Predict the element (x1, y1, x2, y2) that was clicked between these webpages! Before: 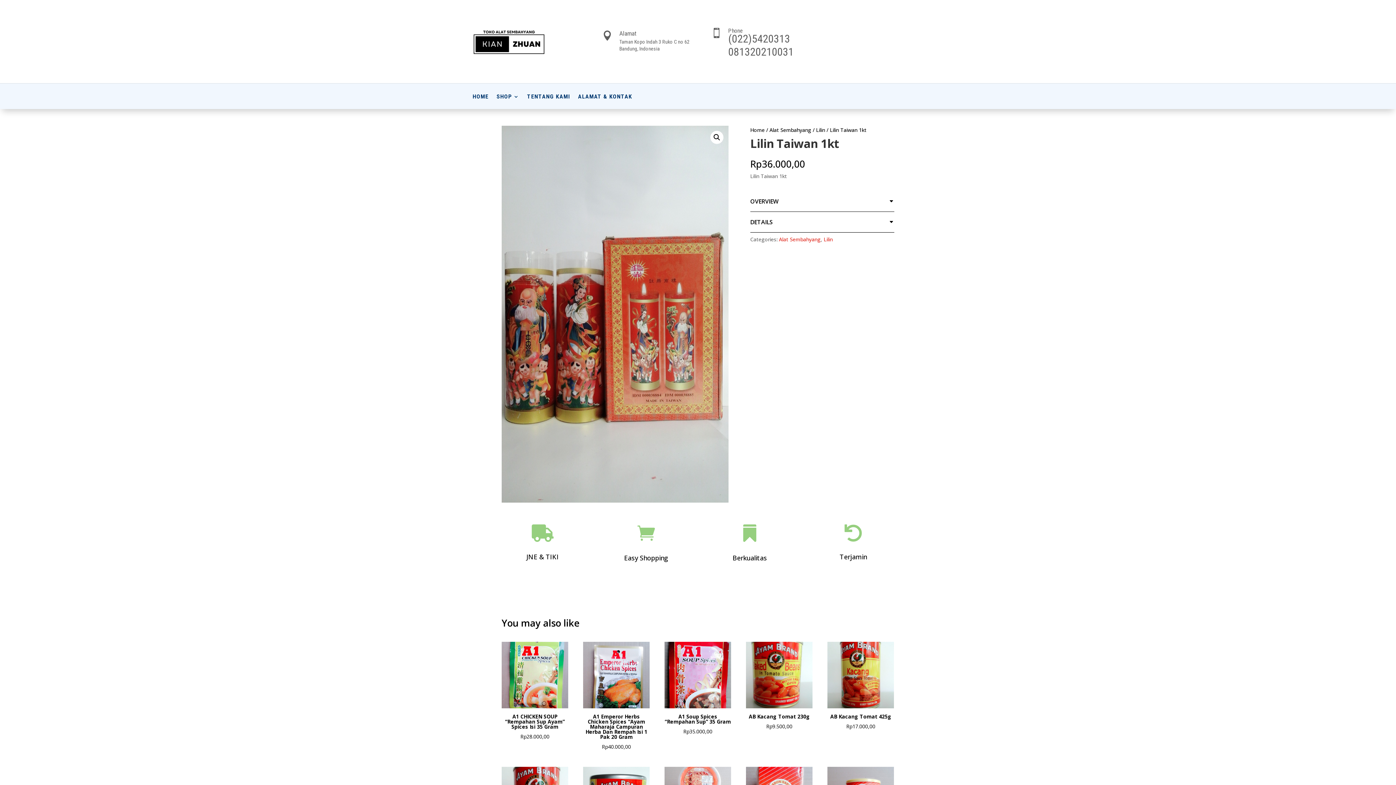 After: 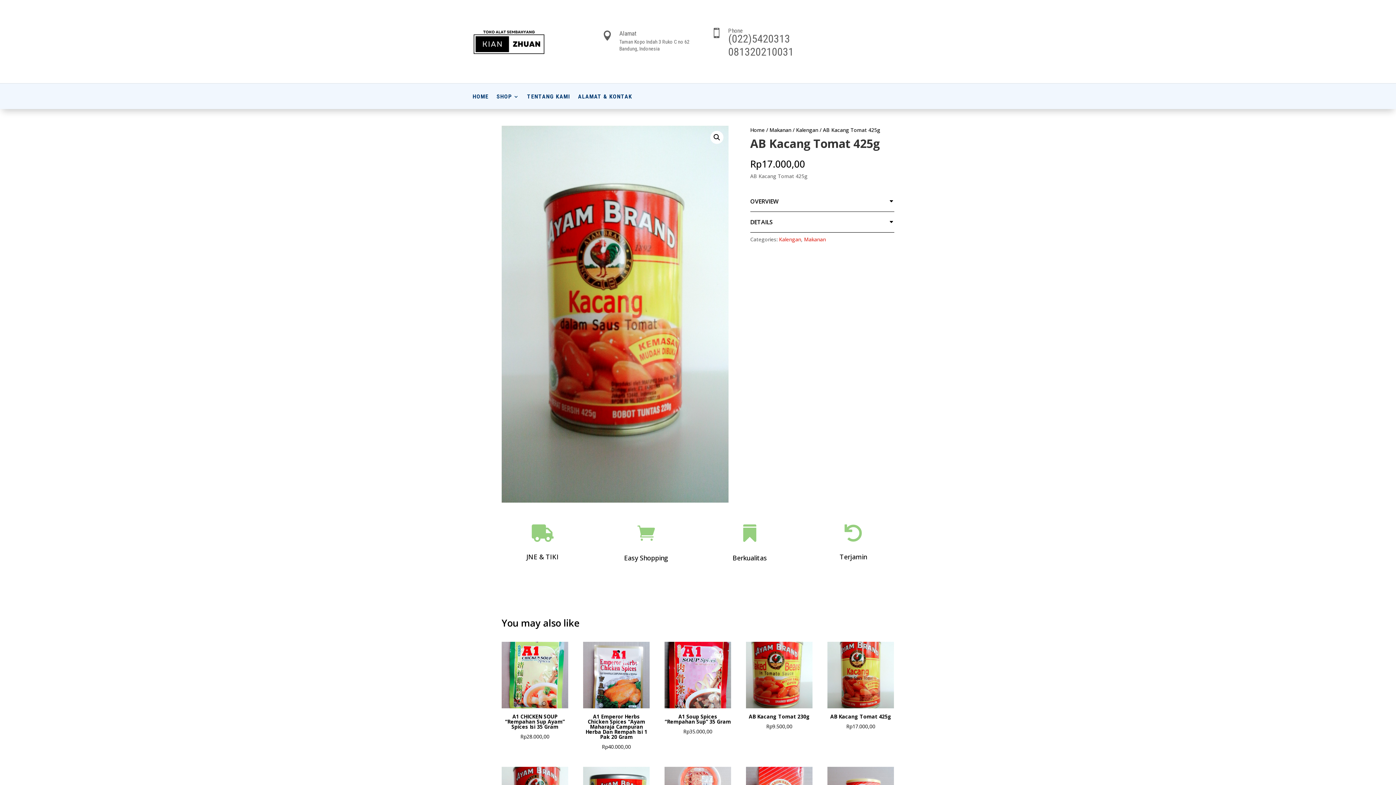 Action: label: AB Kacang Tomat 425g
Rp17.000,00 bbox: (827, 642, 894, 731)